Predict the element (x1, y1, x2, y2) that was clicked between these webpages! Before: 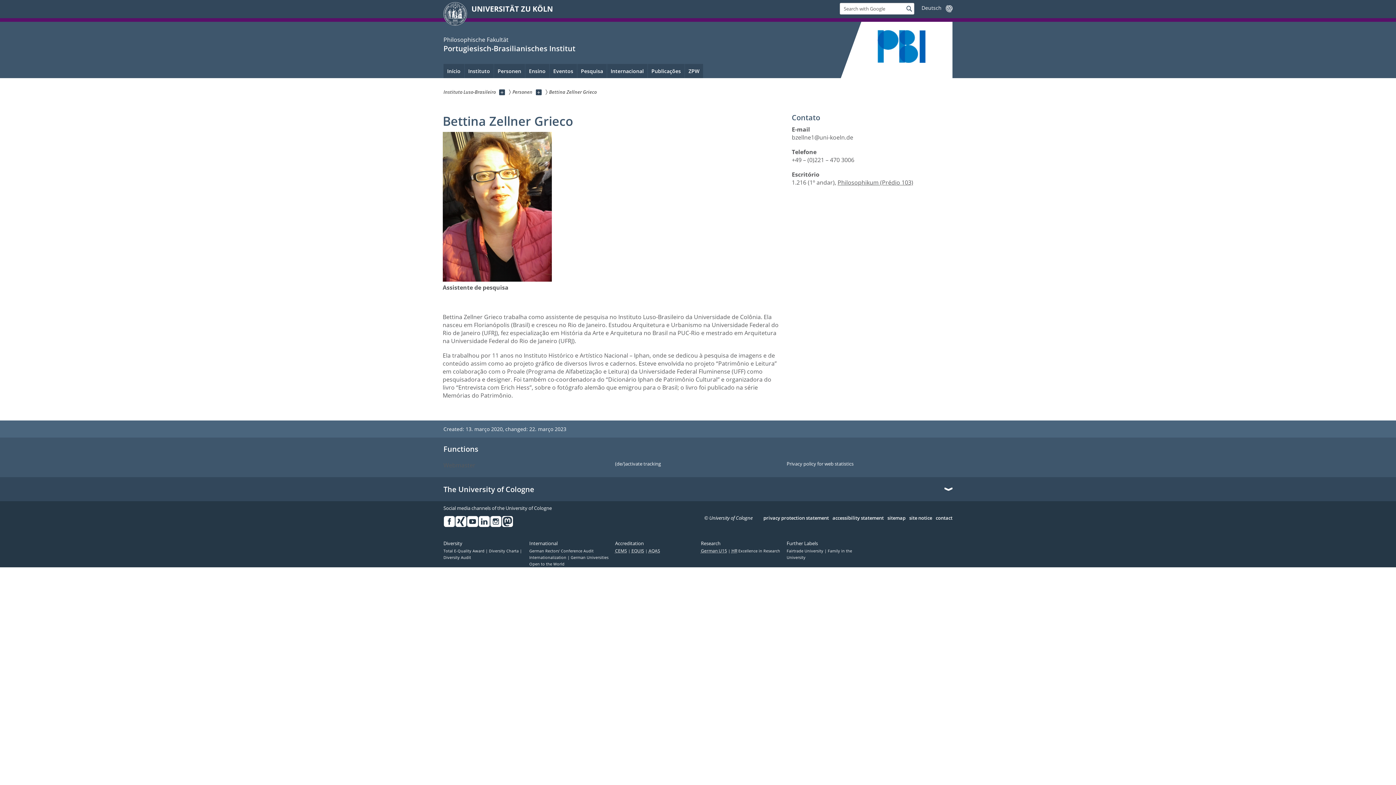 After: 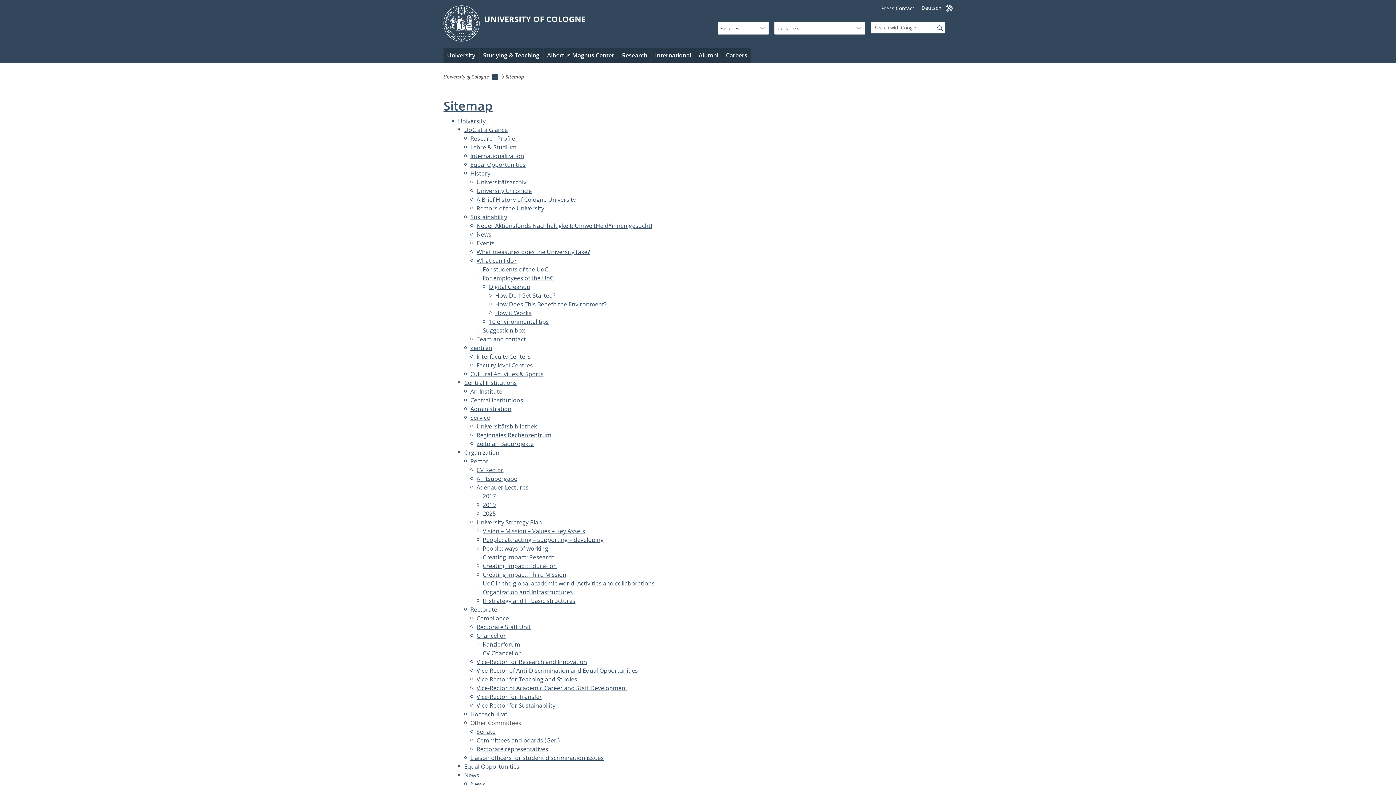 Action: label: sitemap bbox: (887, 515, 905, 521)